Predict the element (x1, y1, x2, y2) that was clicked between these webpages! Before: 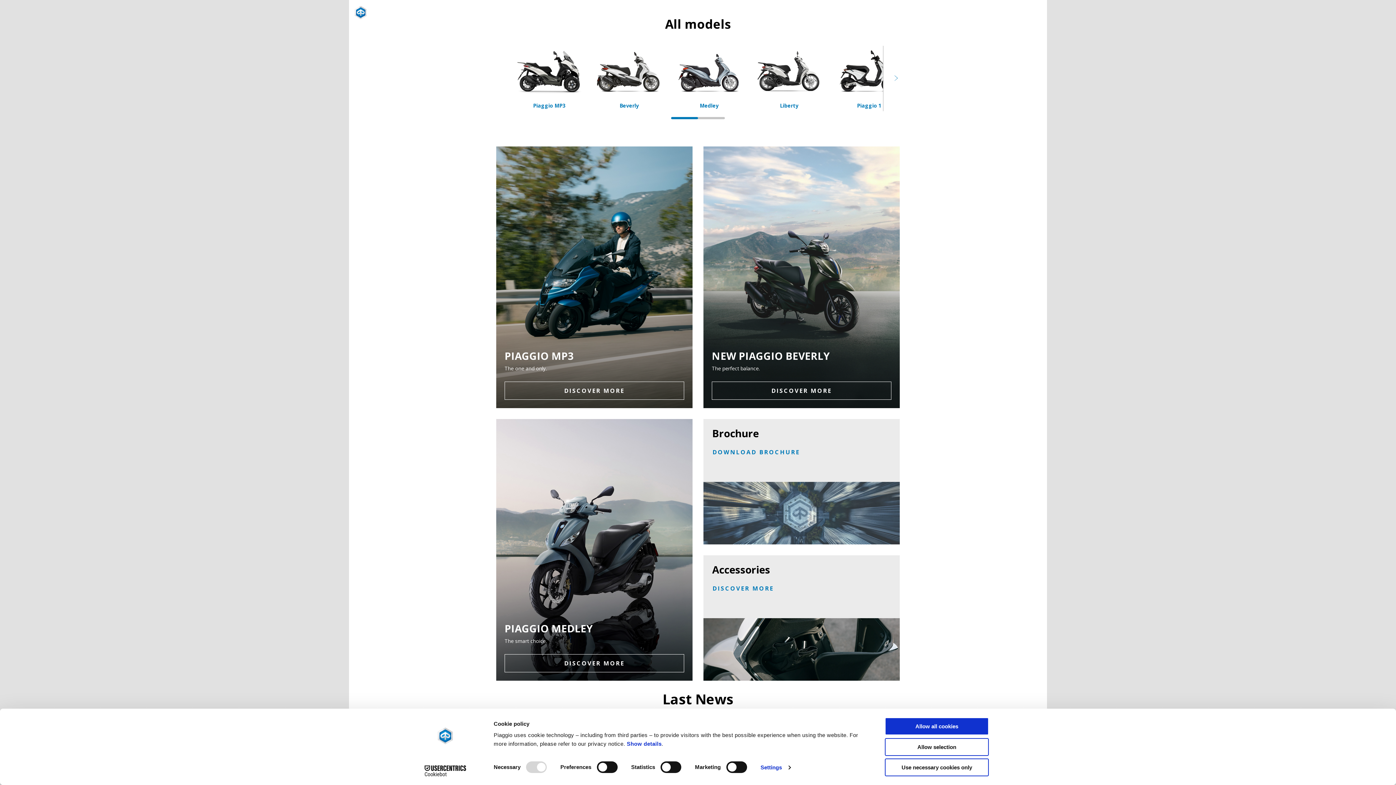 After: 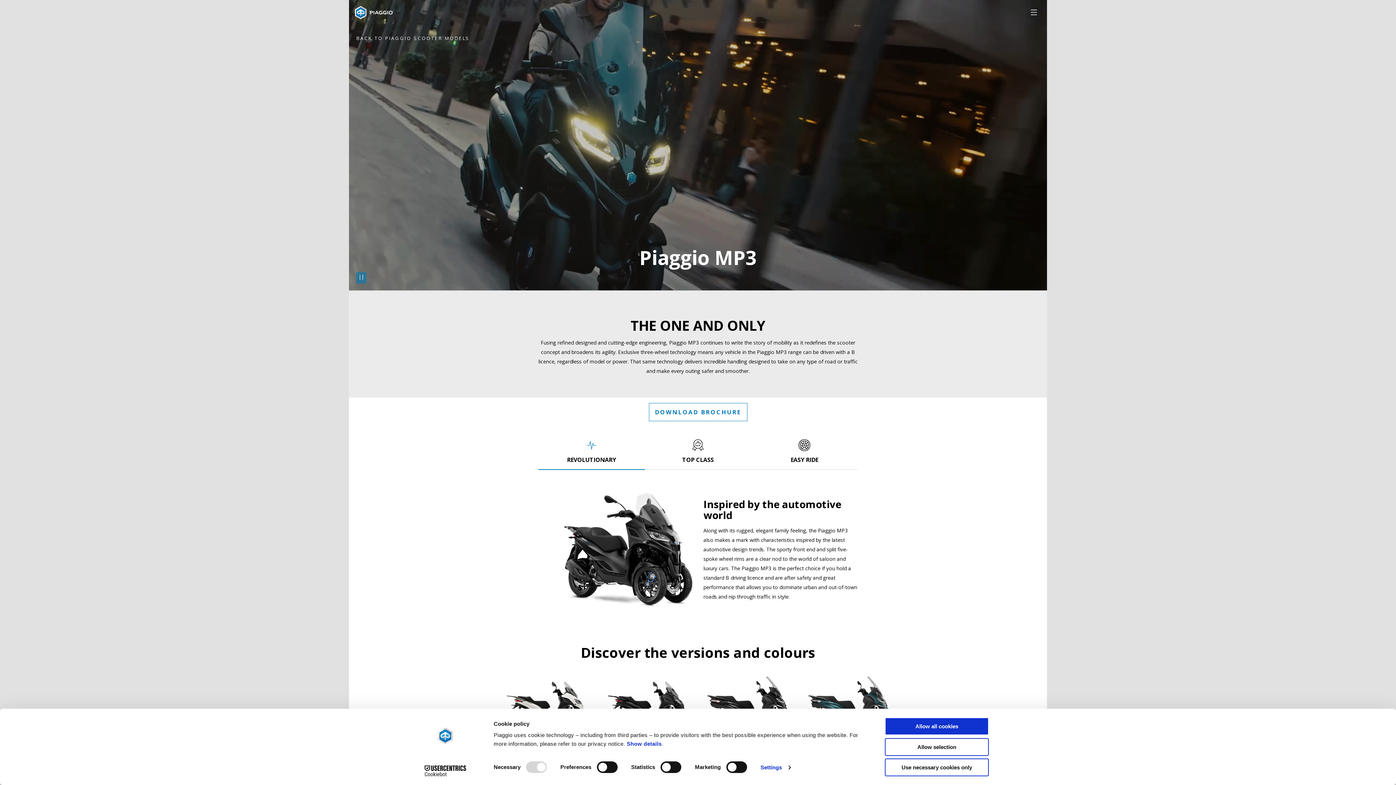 Action: label: DISCOVER MORE bbox: (504, 381, 684, 400)